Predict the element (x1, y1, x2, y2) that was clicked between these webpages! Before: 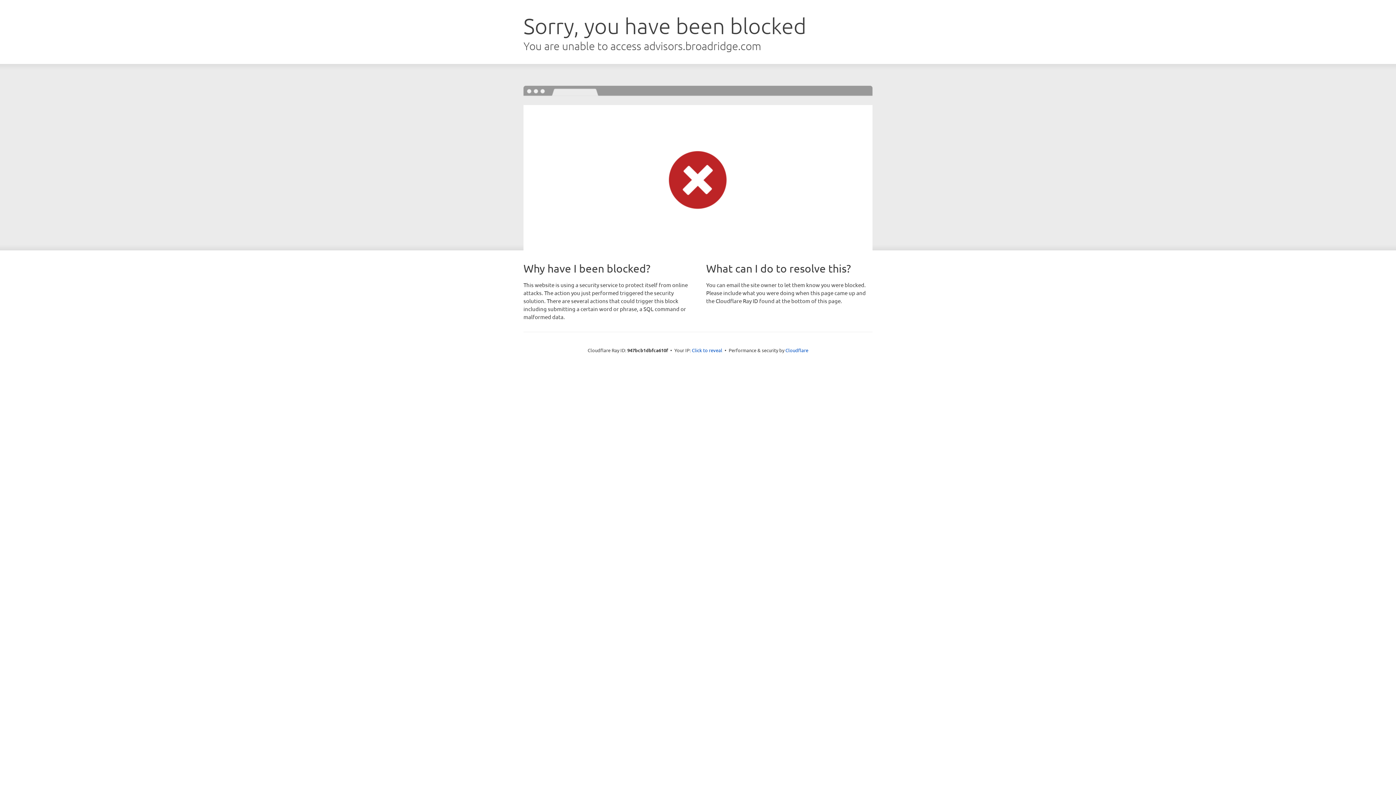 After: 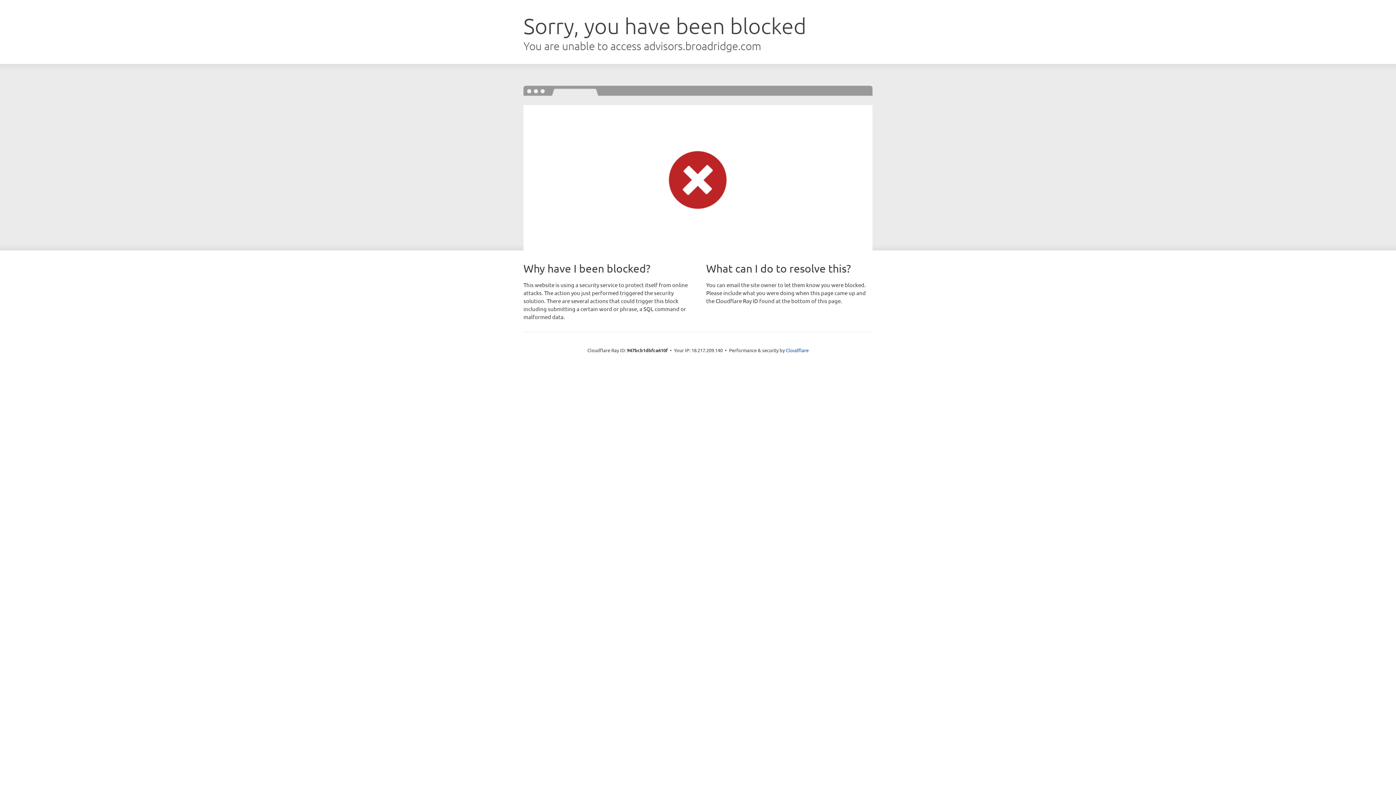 Action: bbox: (692, 346, 722, 353) label: Click to reveal